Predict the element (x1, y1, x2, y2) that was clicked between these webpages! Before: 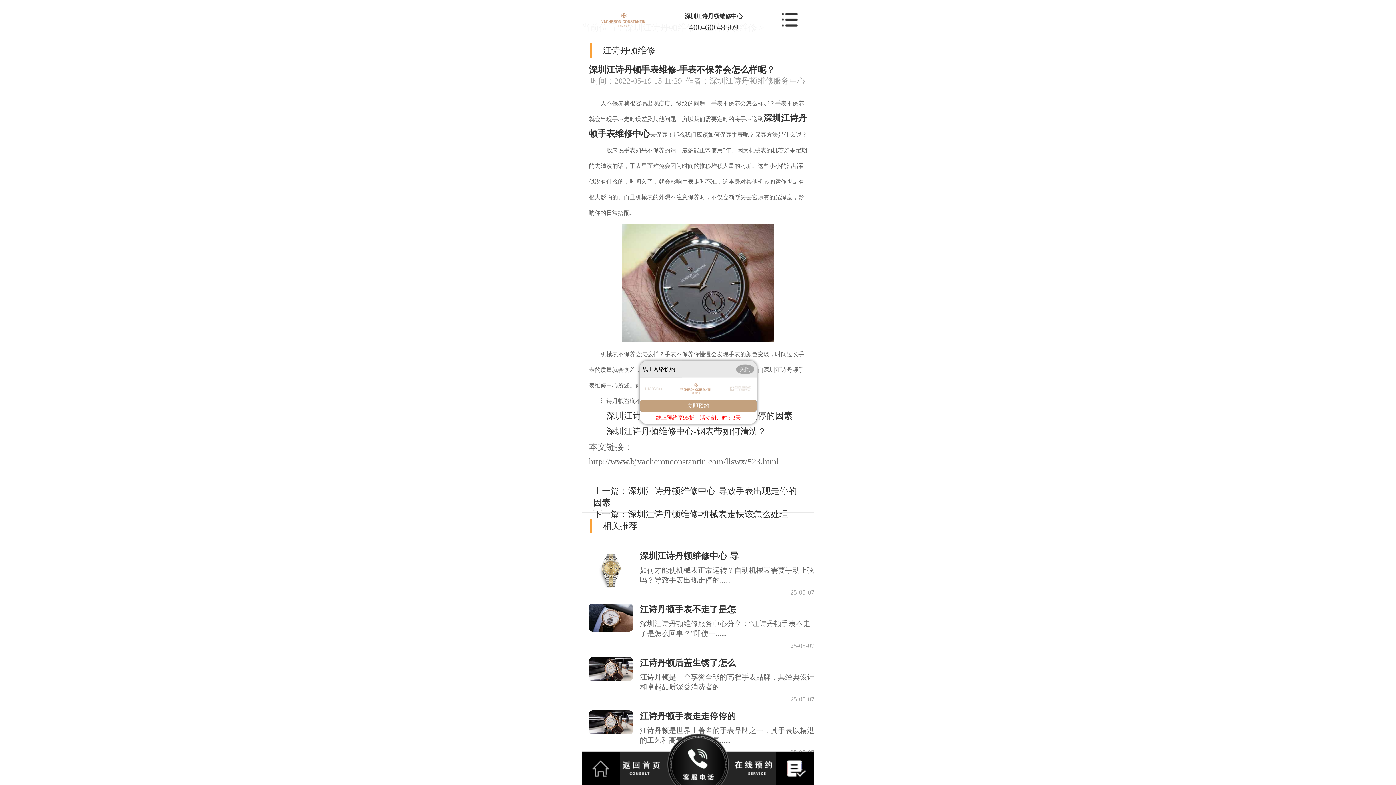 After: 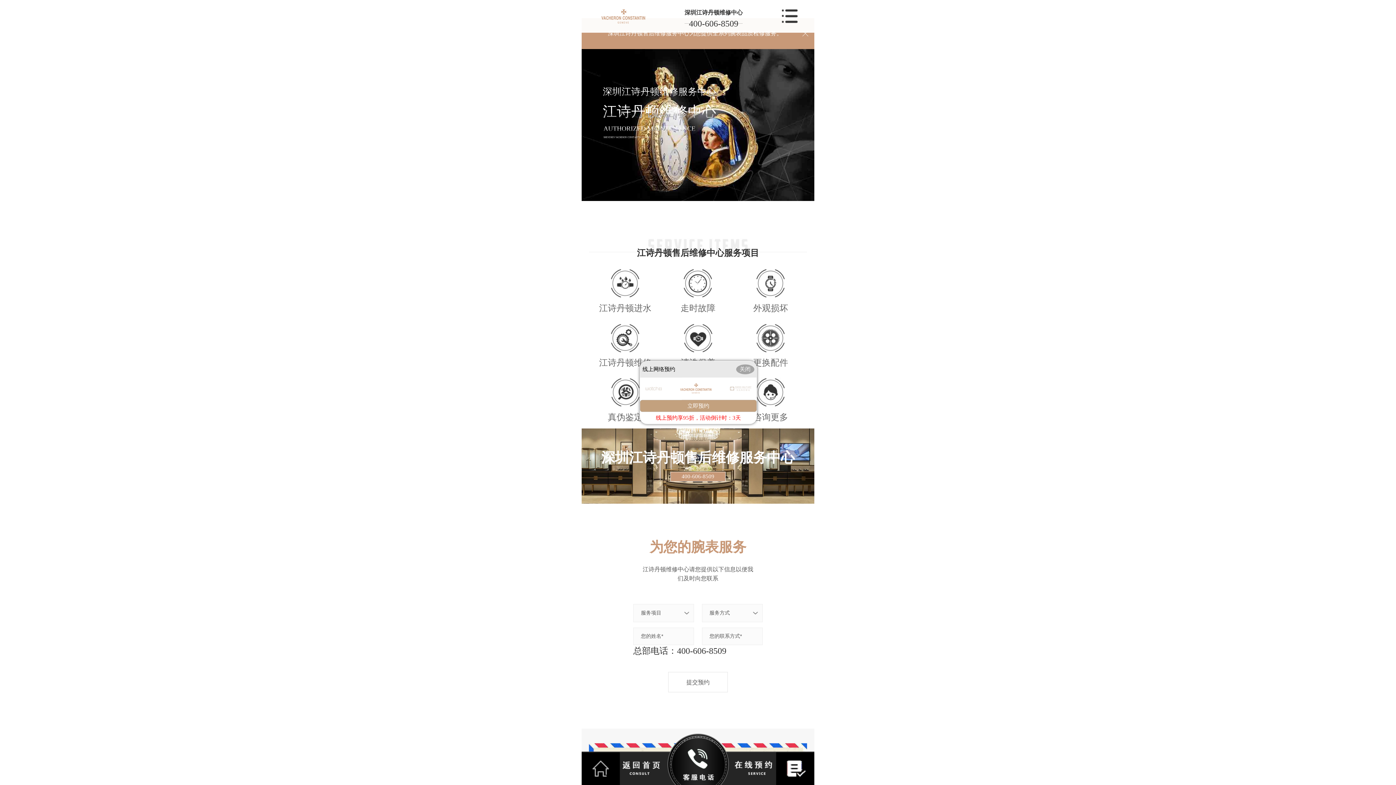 Action: bbox: (601, 12, 645, 27)